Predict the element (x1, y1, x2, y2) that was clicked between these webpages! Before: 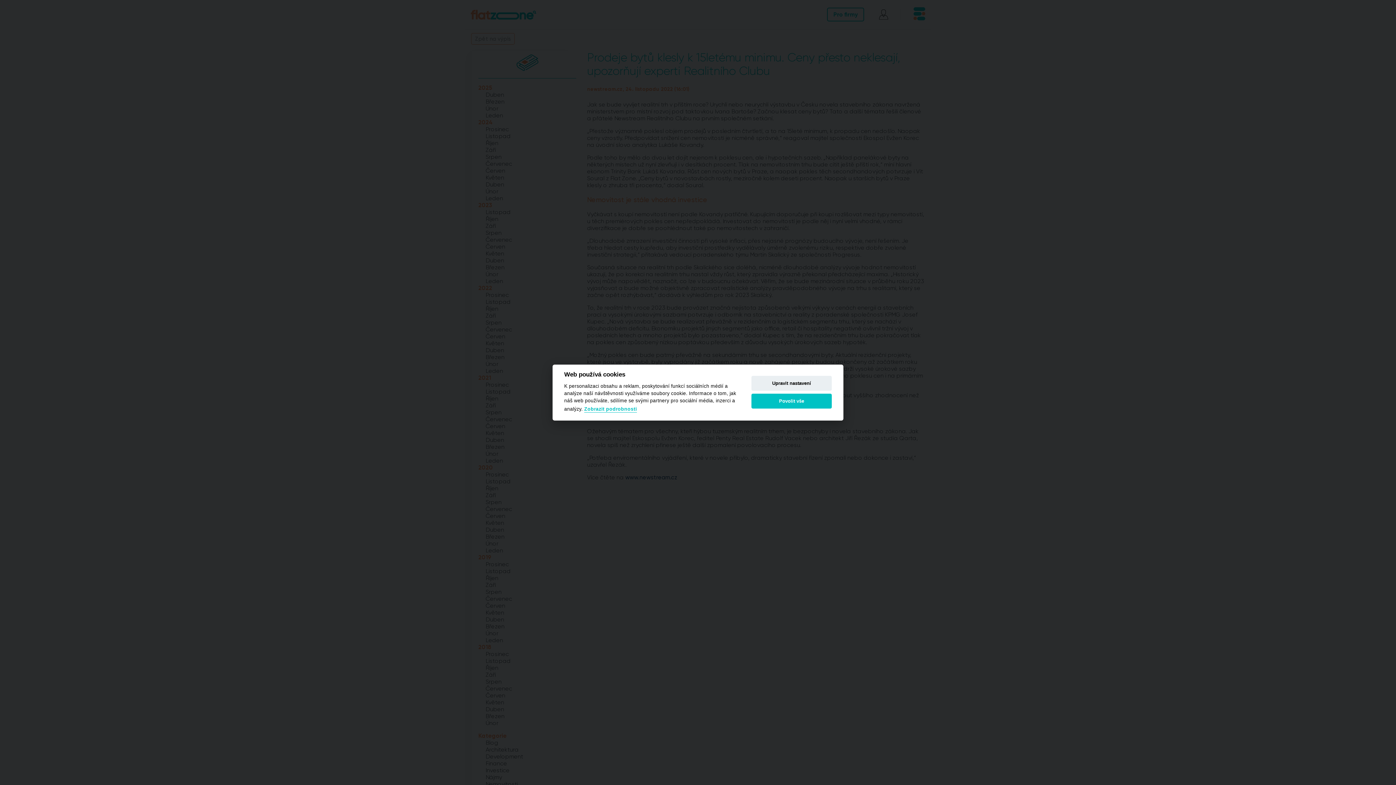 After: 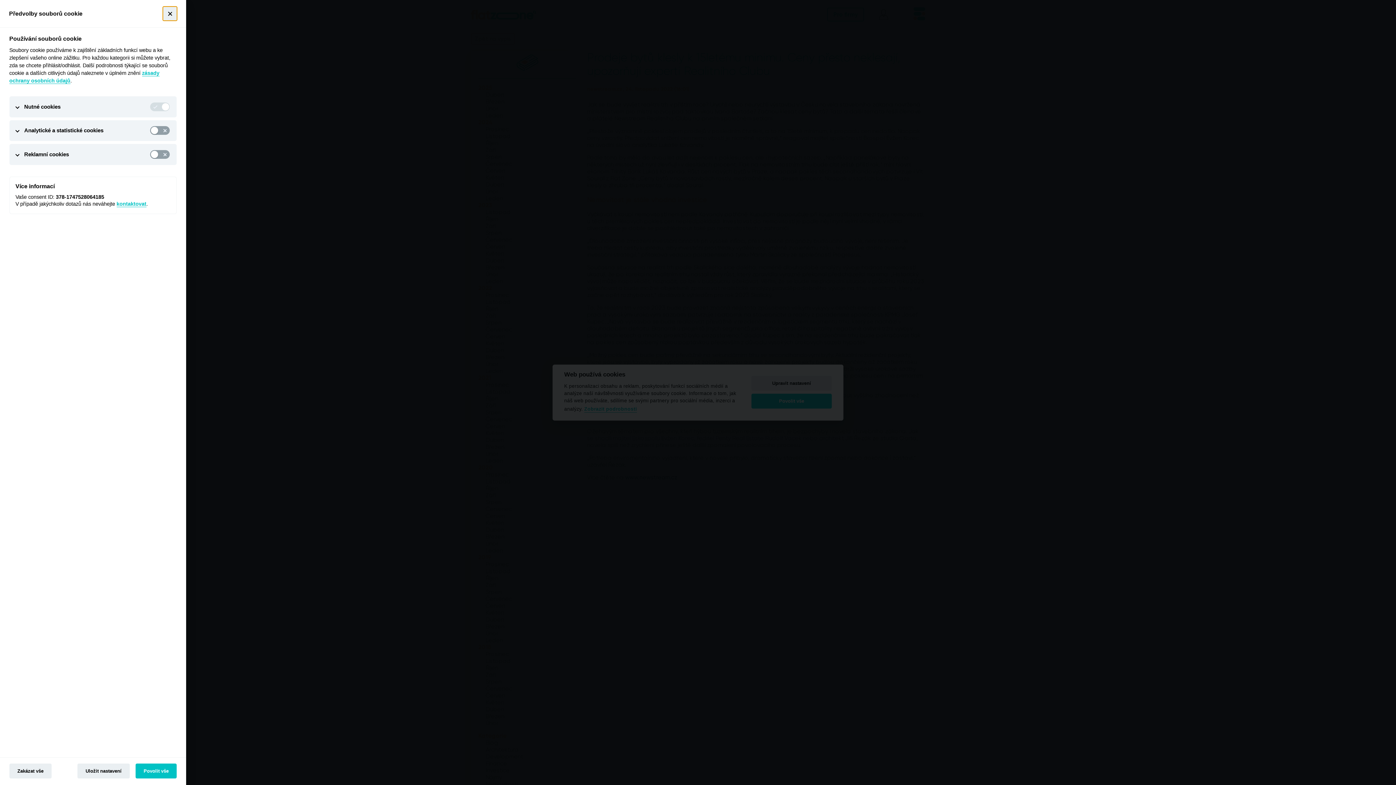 Action: bbox: (584, 406, 637, 412) label: Zobrazit podrobnosti